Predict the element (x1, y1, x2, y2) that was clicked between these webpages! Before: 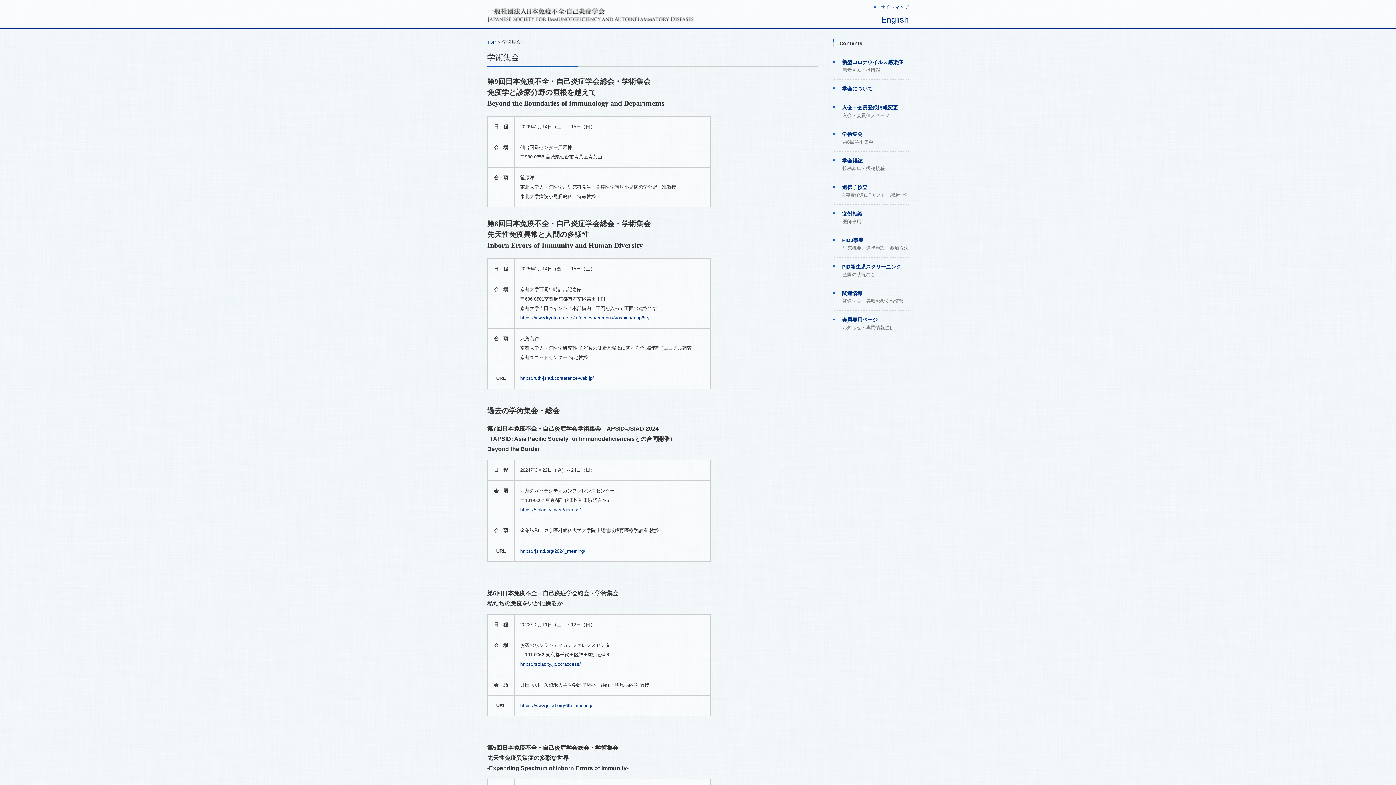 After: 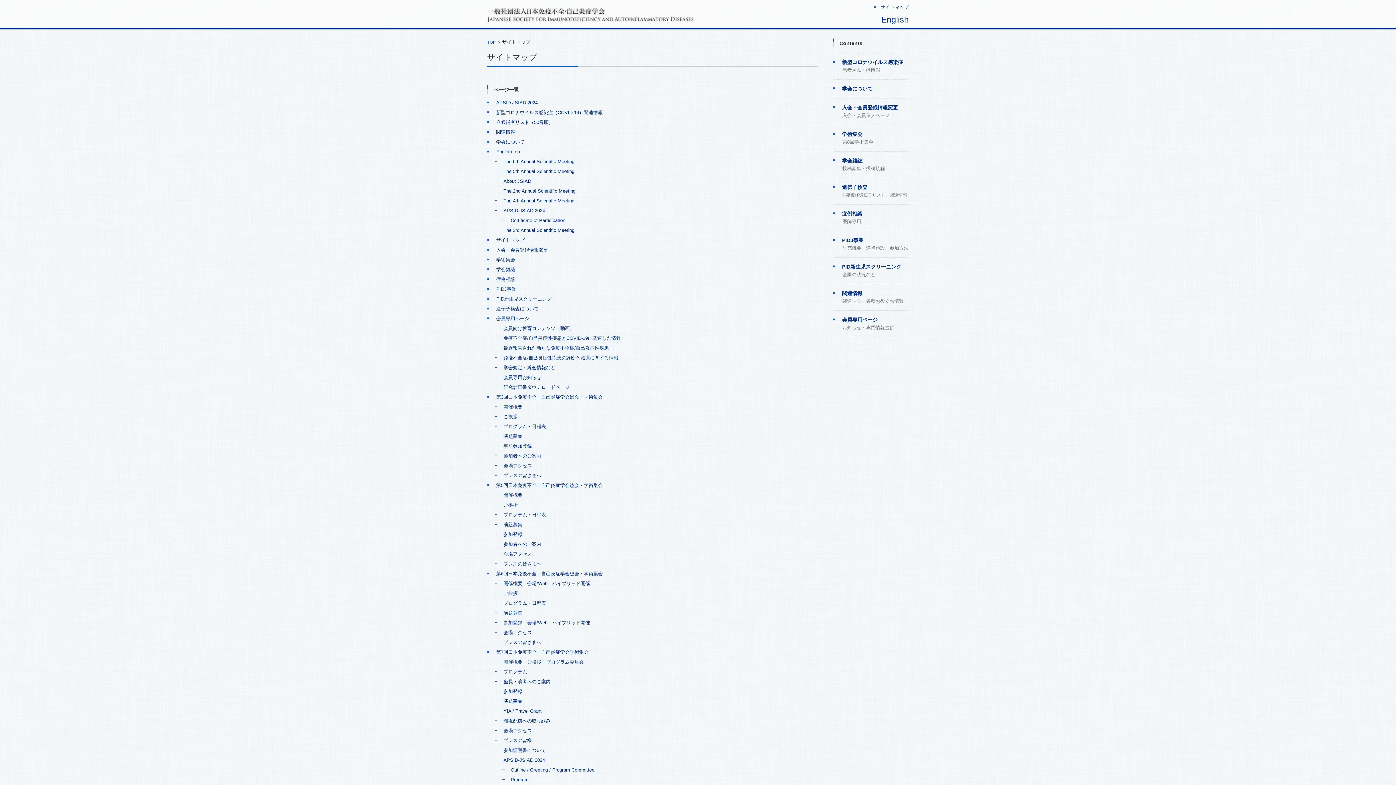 Action: bbox: (870, 0, 909, 13) label: サイトマップ